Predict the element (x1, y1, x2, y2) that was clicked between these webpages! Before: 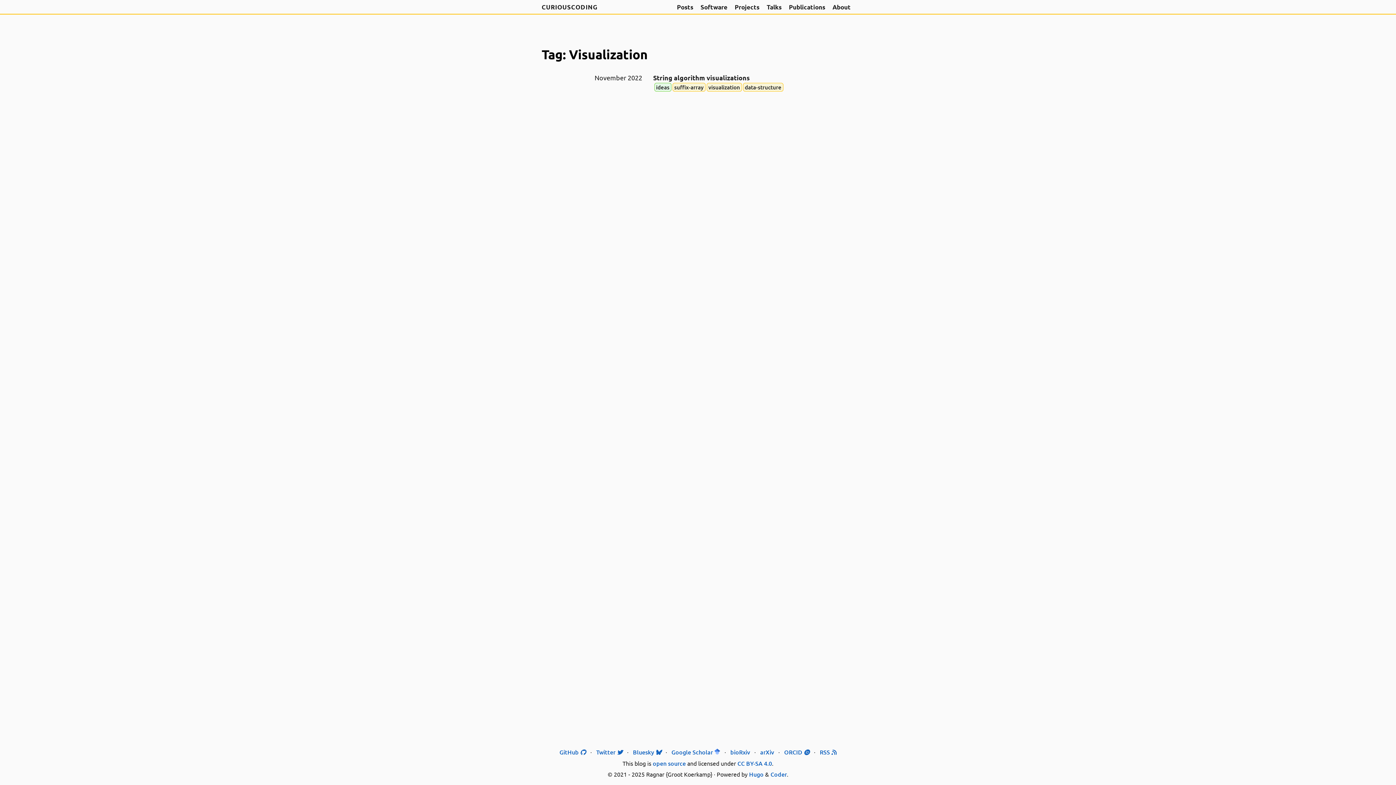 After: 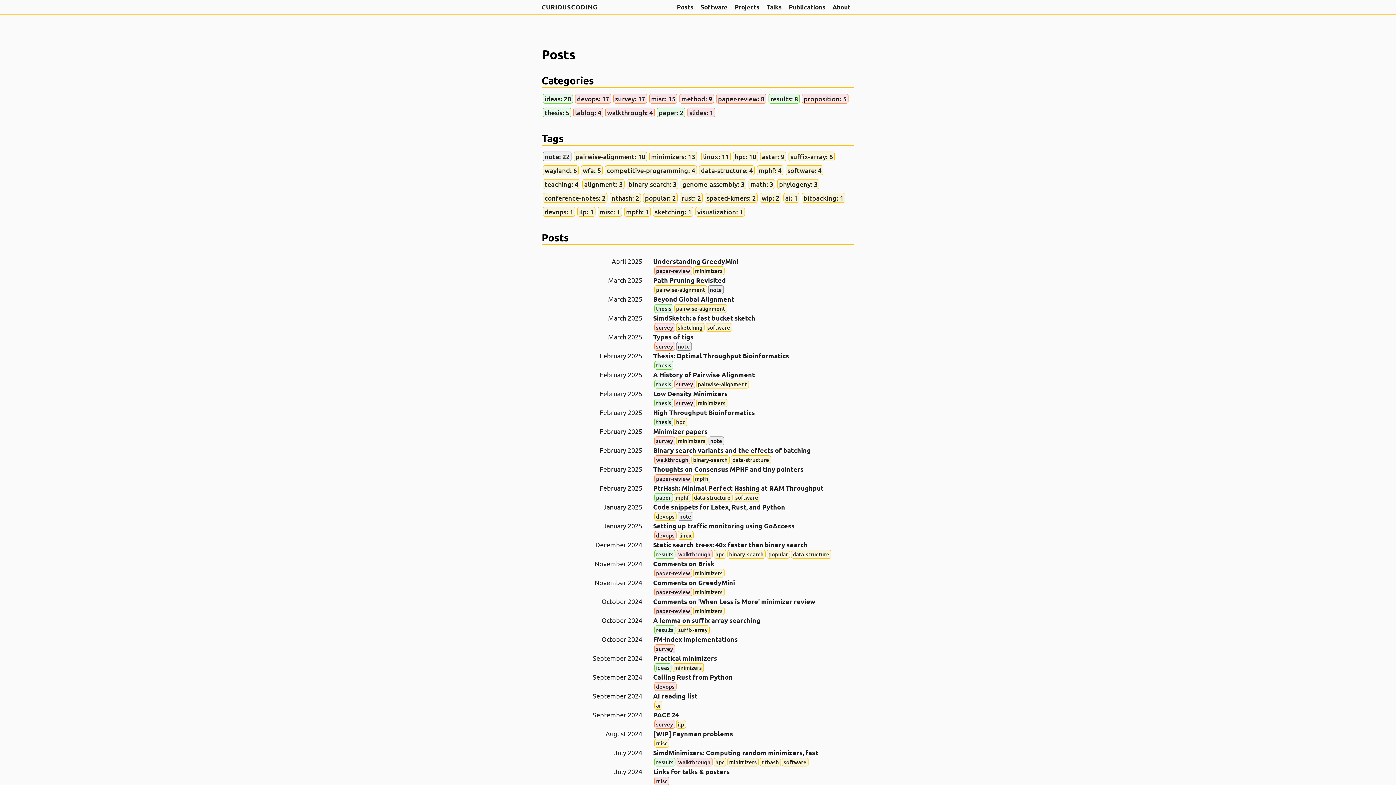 Action: bbox: (677, 3, 693, 10) label: Posts